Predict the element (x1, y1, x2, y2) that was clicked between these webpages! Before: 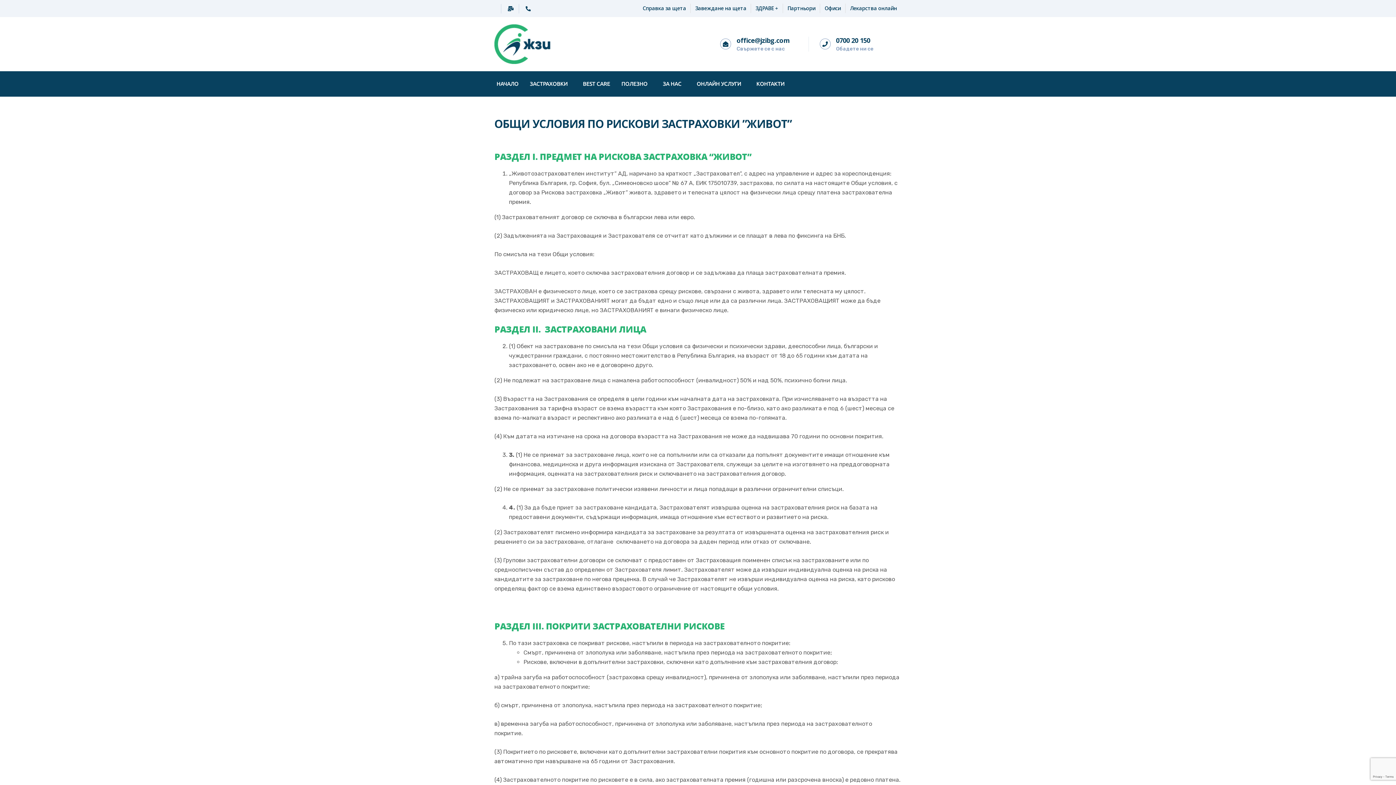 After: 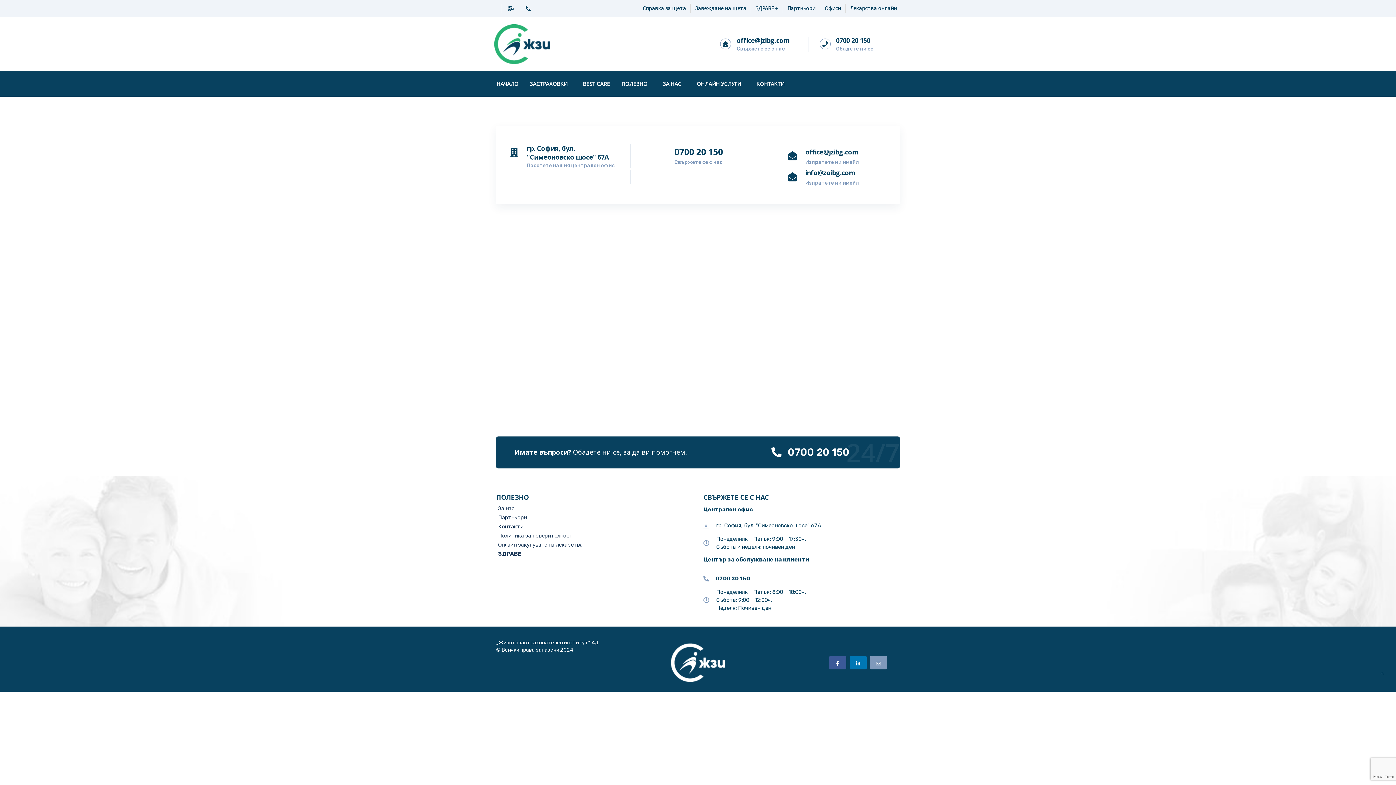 Action: bbox: (750, 71, 790, 96) label: КОНТАКТИ